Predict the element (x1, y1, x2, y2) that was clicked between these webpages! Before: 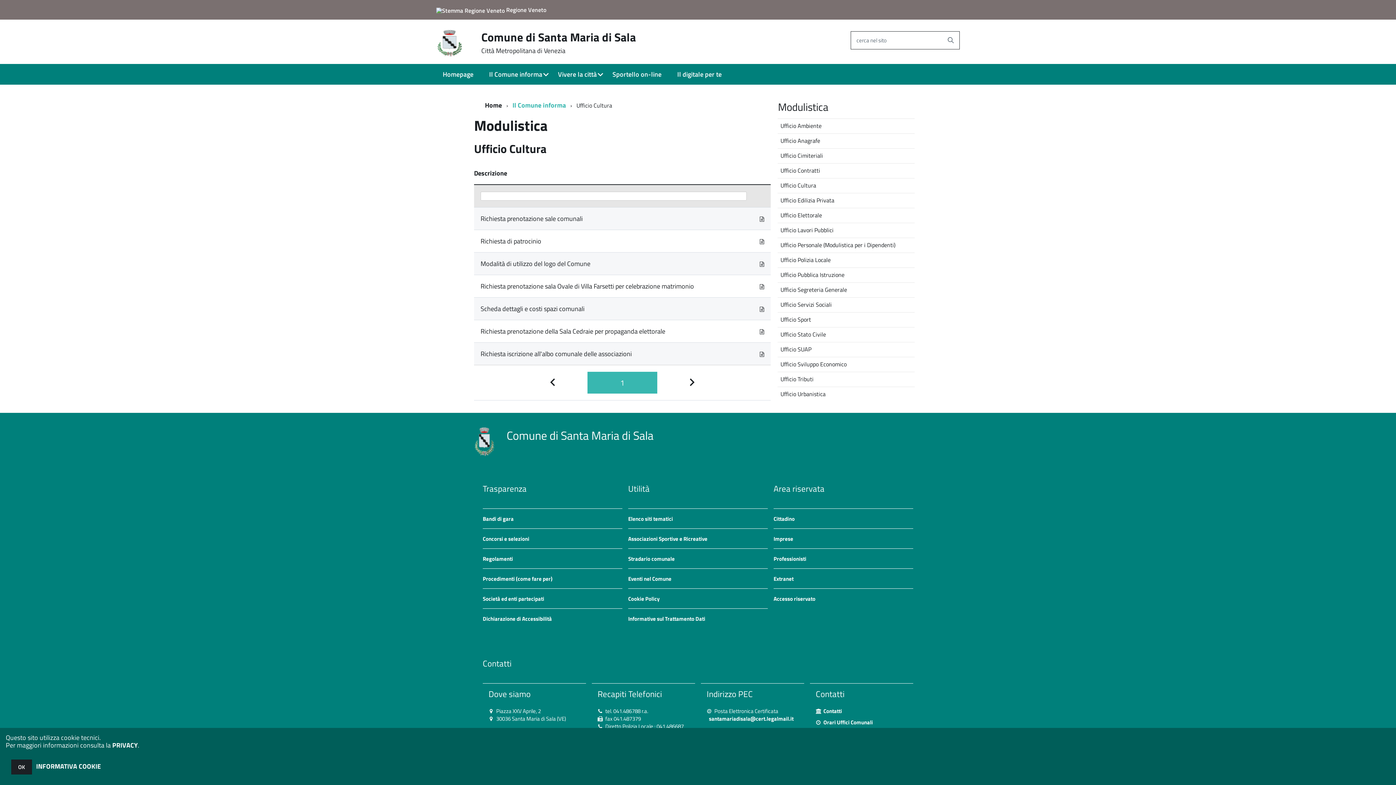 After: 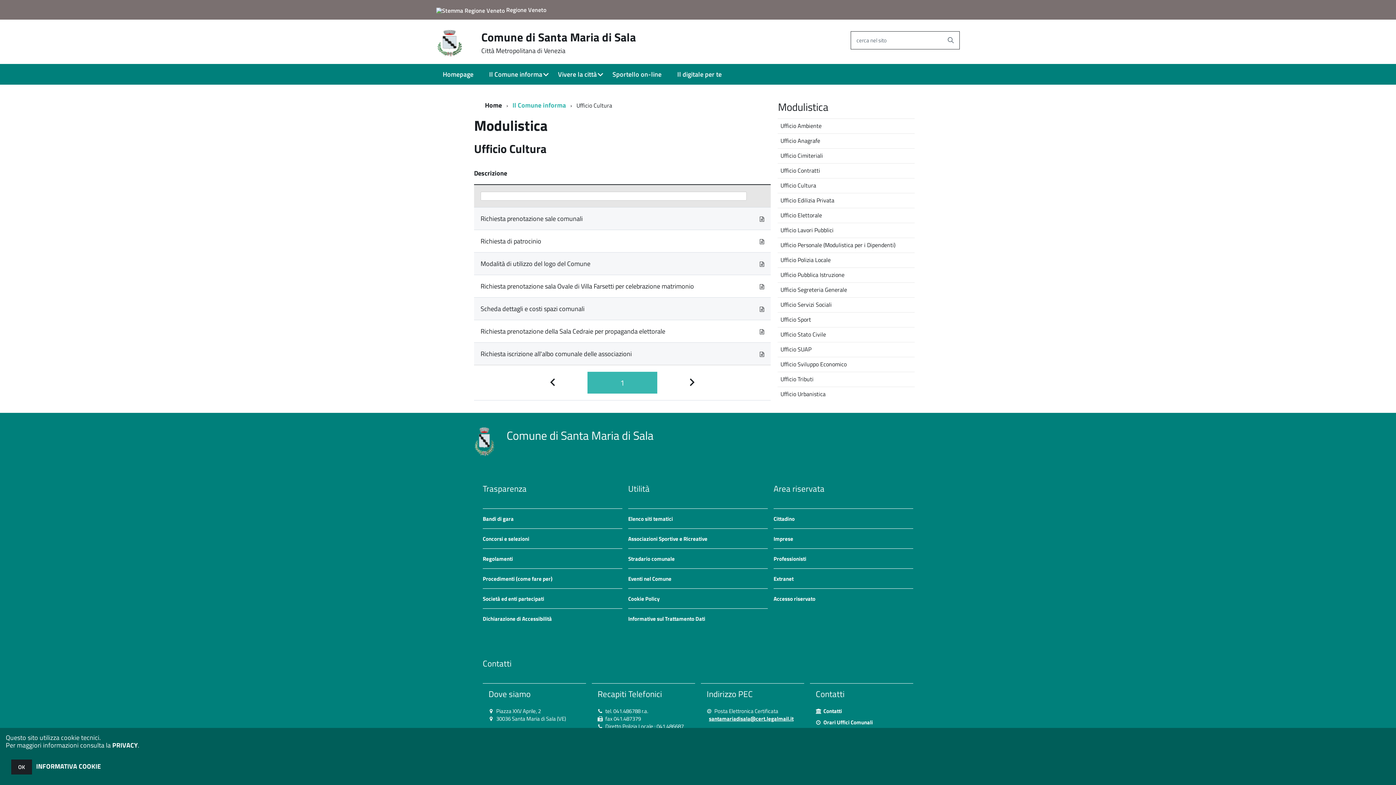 Action: label: santamariadisala@cert.legalmail.it bbox: (709, 714, 793, 723)